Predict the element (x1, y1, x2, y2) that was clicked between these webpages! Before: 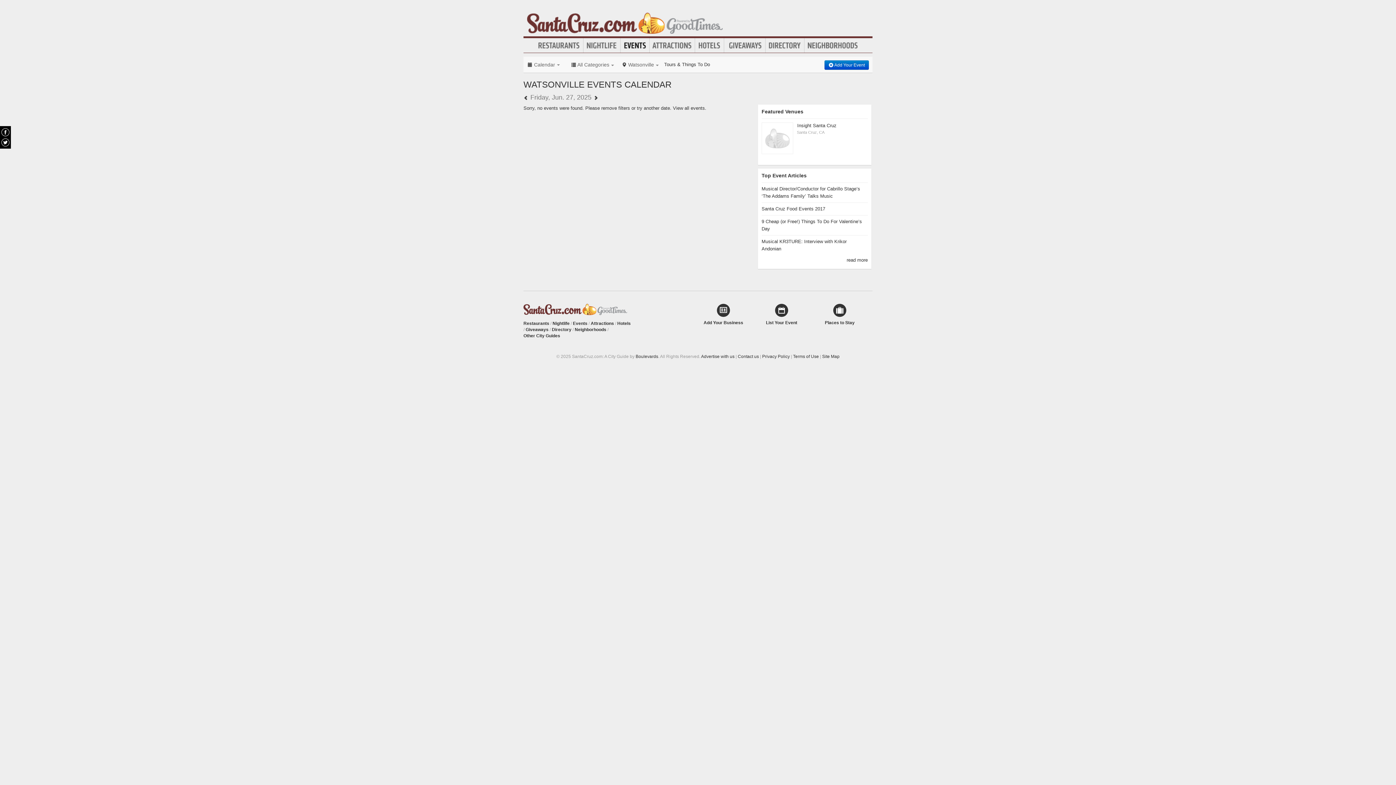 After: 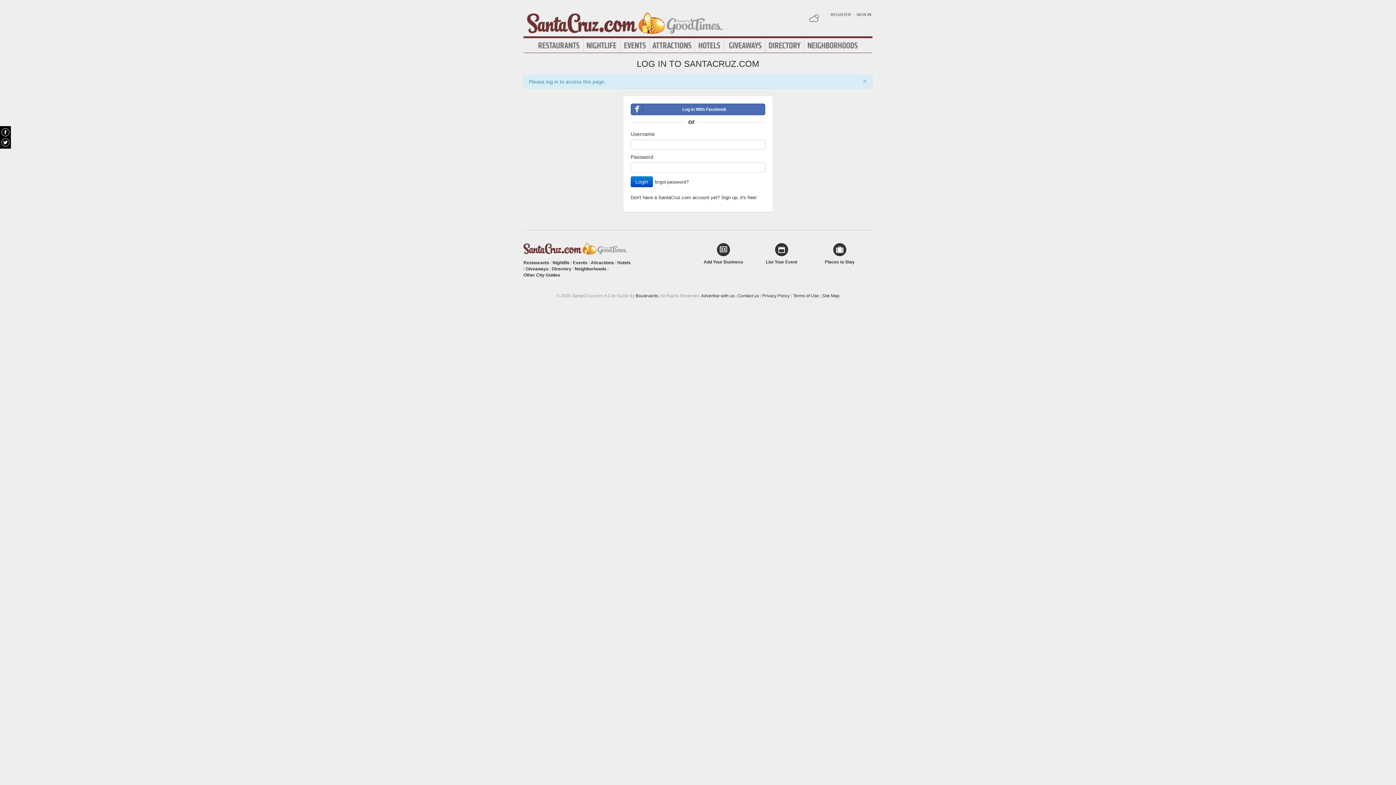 Action: label: Add Your Business bbox: (698, 304, 749, 326)